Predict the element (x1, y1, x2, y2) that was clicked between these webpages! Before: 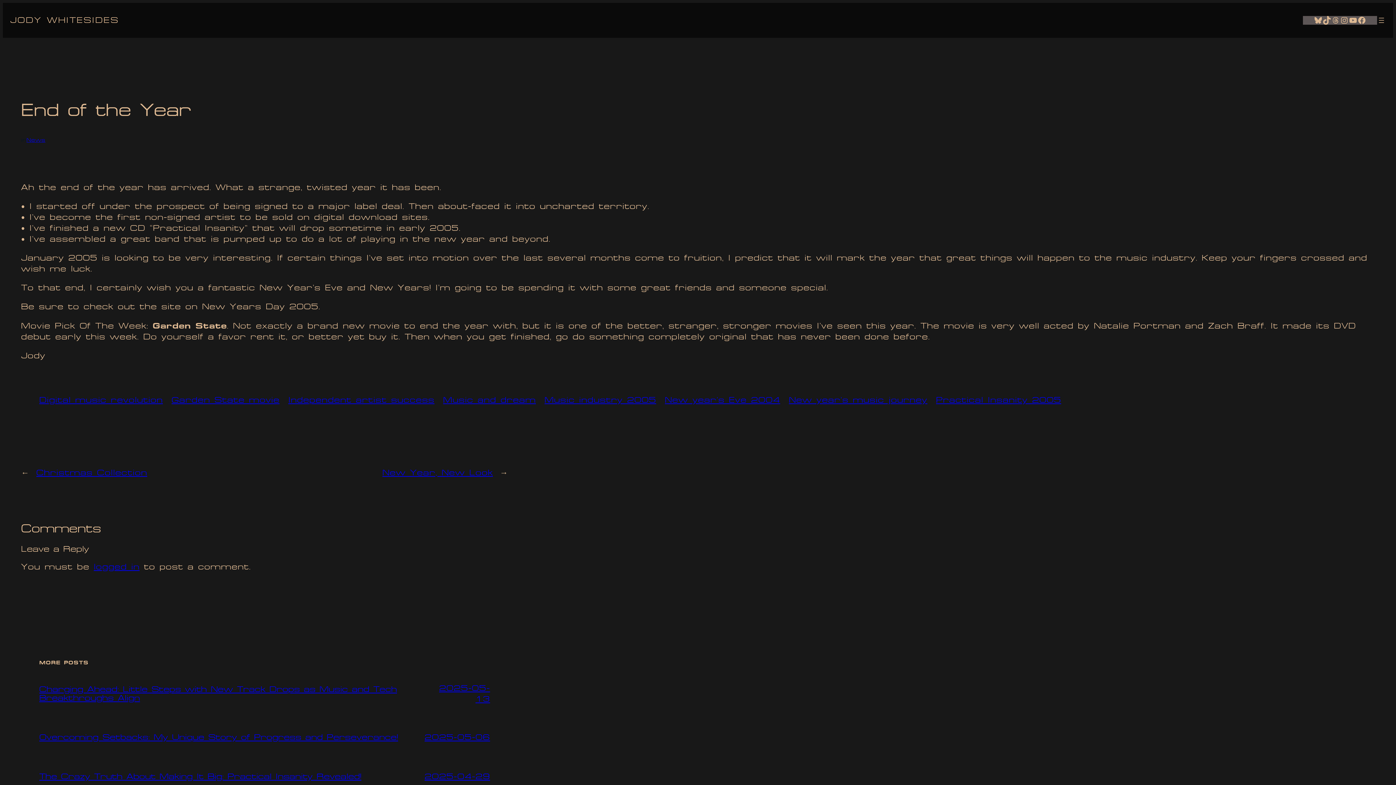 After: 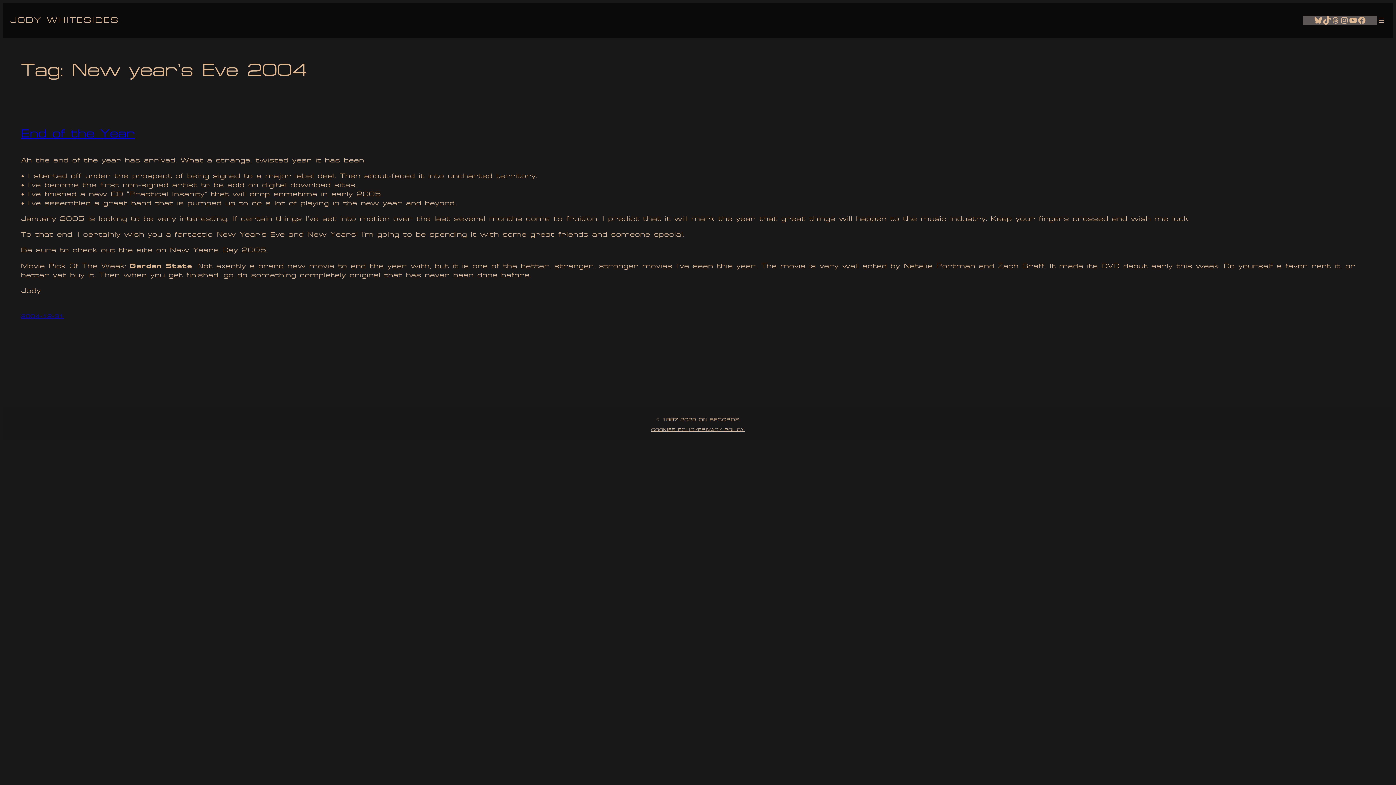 Action: bbox: (665, 396, 780, 404) label: New year’s Eve 2004